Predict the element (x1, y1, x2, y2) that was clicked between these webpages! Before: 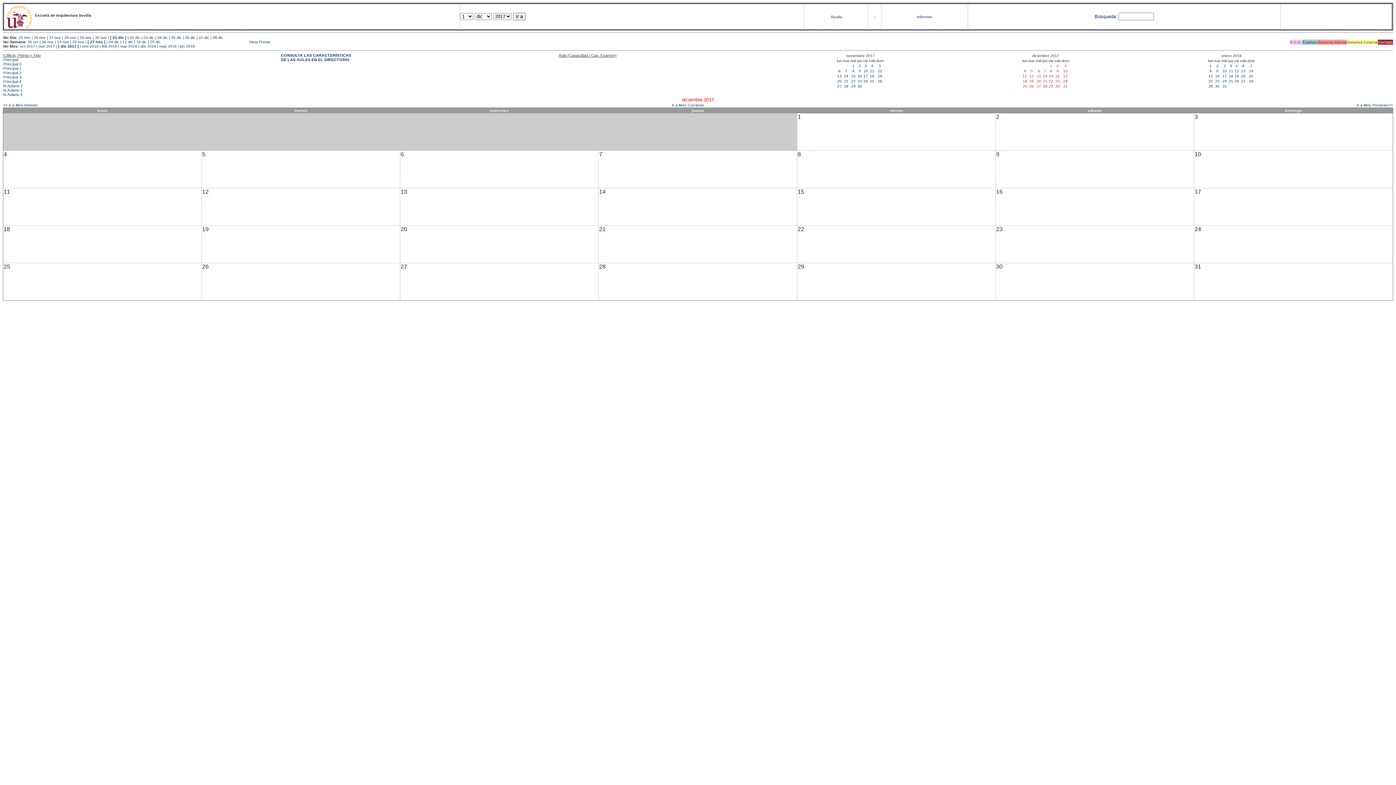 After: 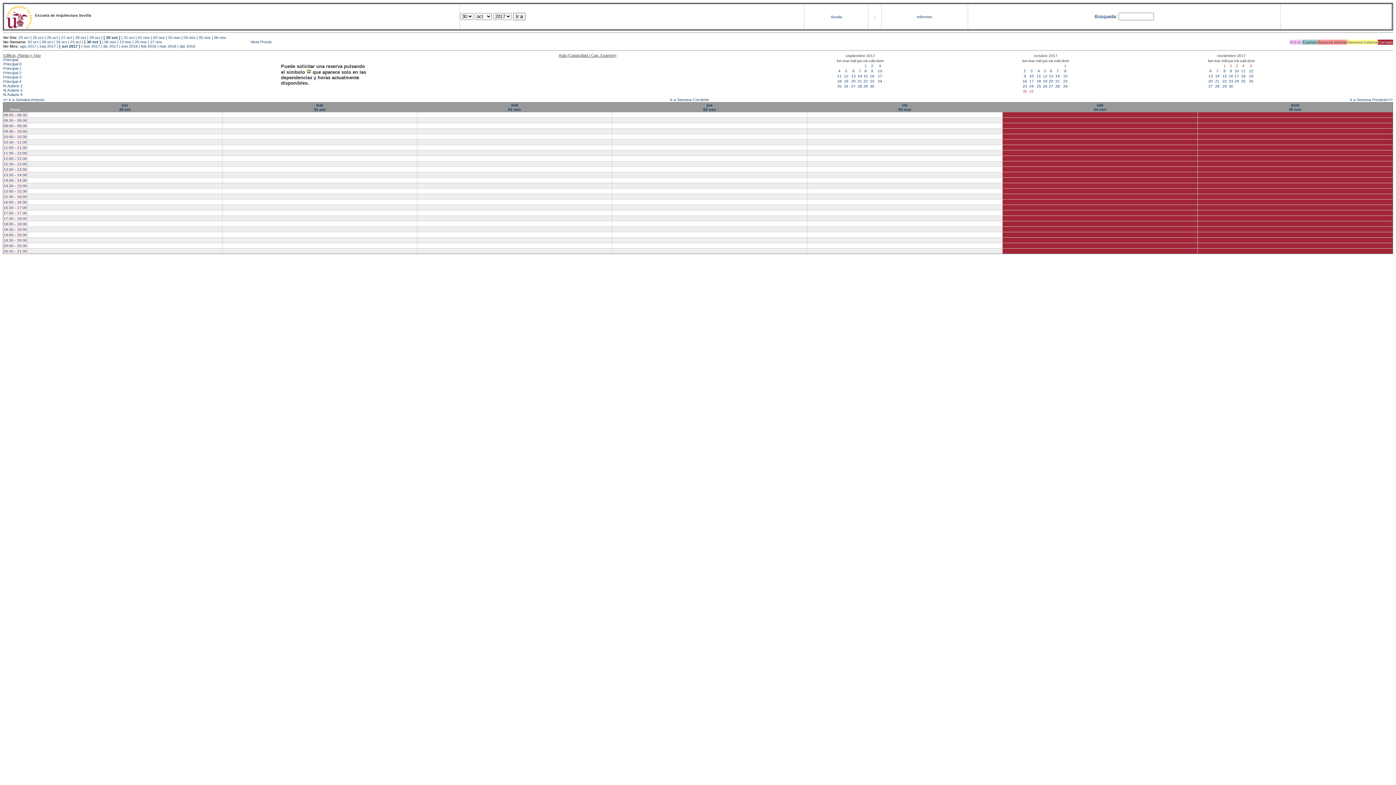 Action: label: 30 oct bbox: (27, 39, 38, 43)